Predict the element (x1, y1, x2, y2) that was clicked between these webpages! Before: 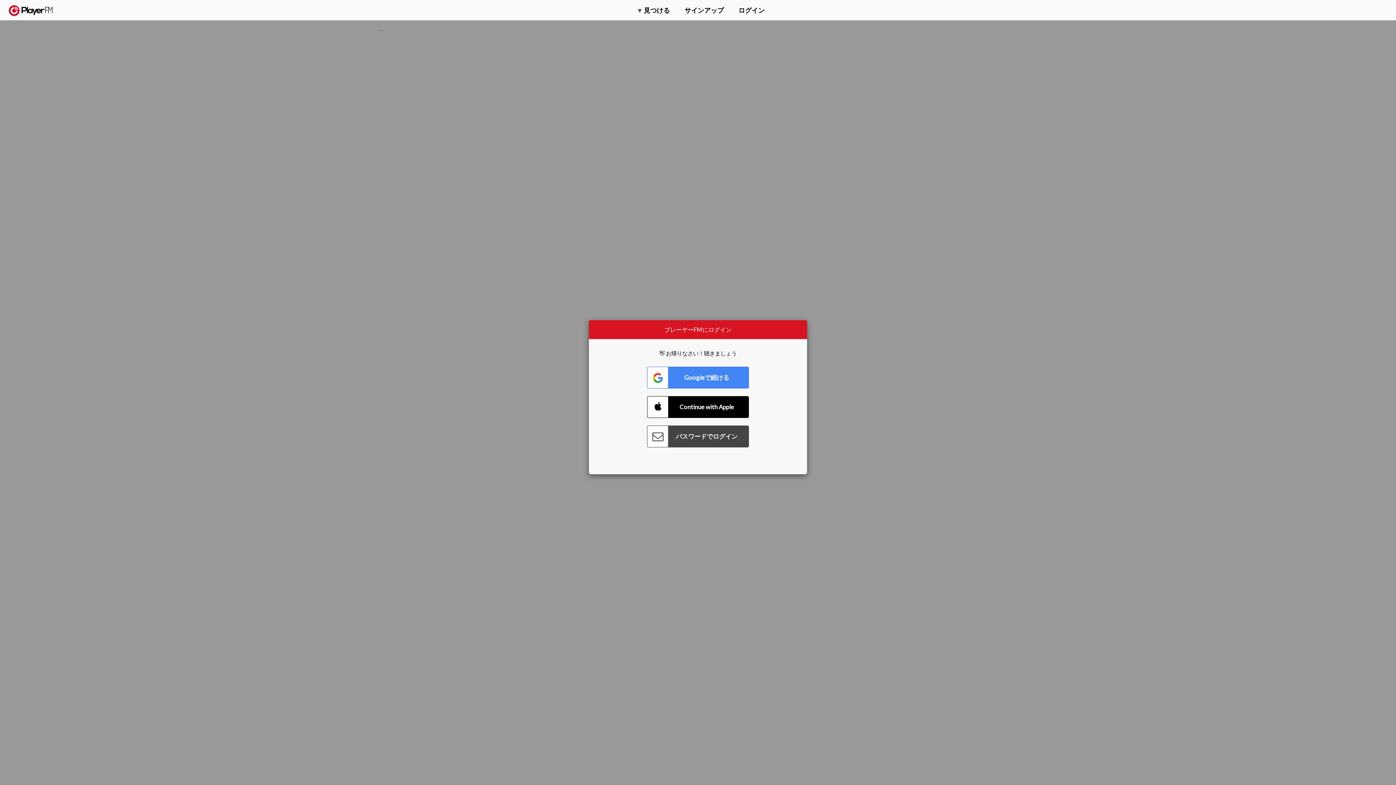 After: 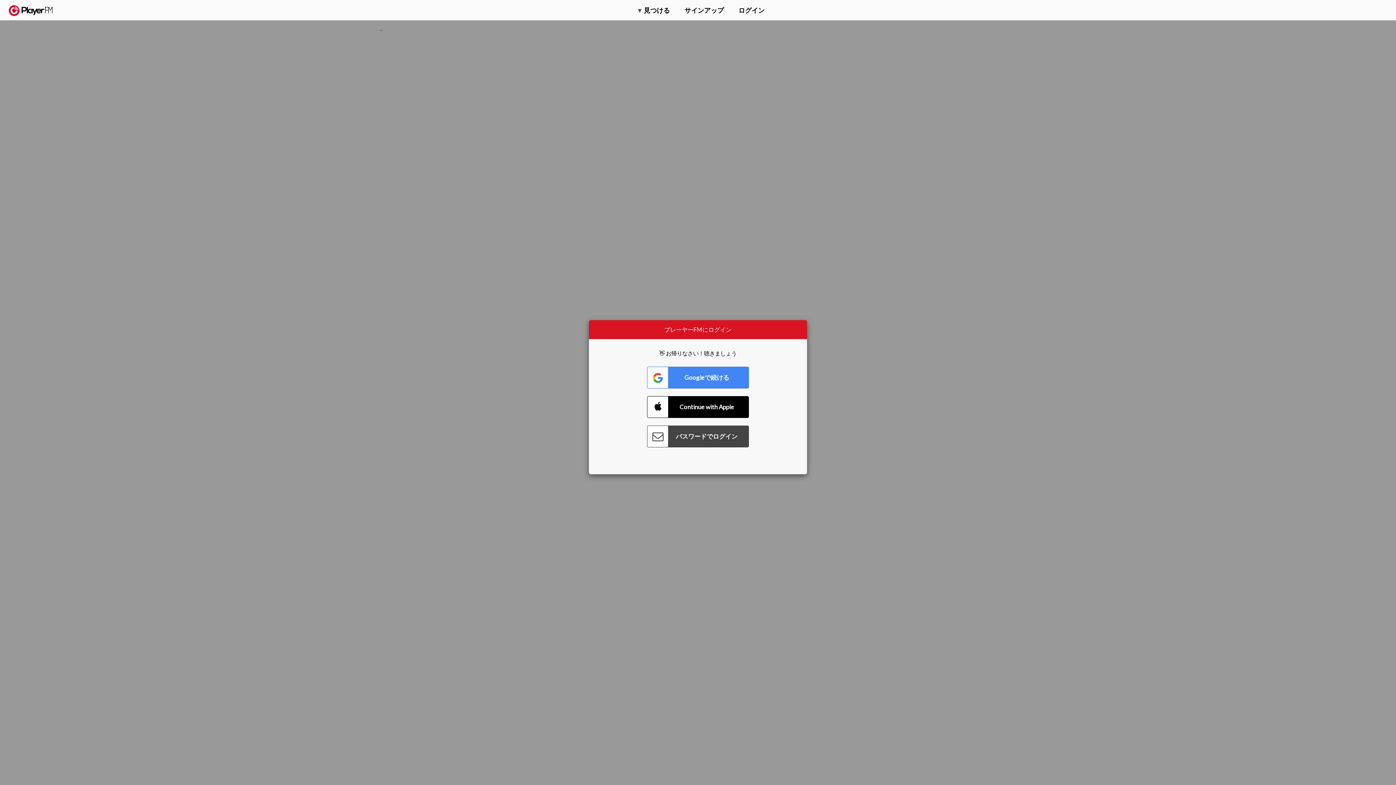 Action: bbox: (1375, 5, 1382, 13) label: Menu launcher